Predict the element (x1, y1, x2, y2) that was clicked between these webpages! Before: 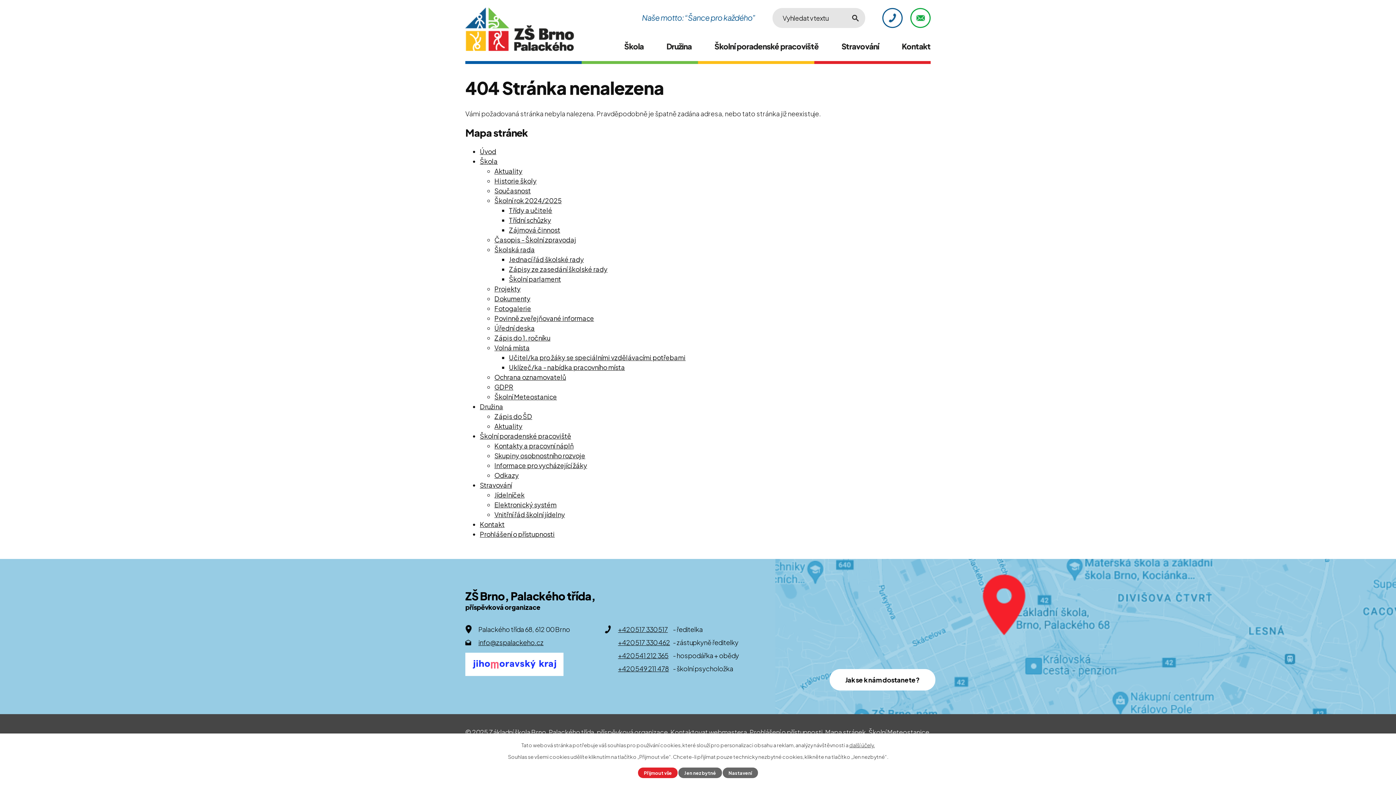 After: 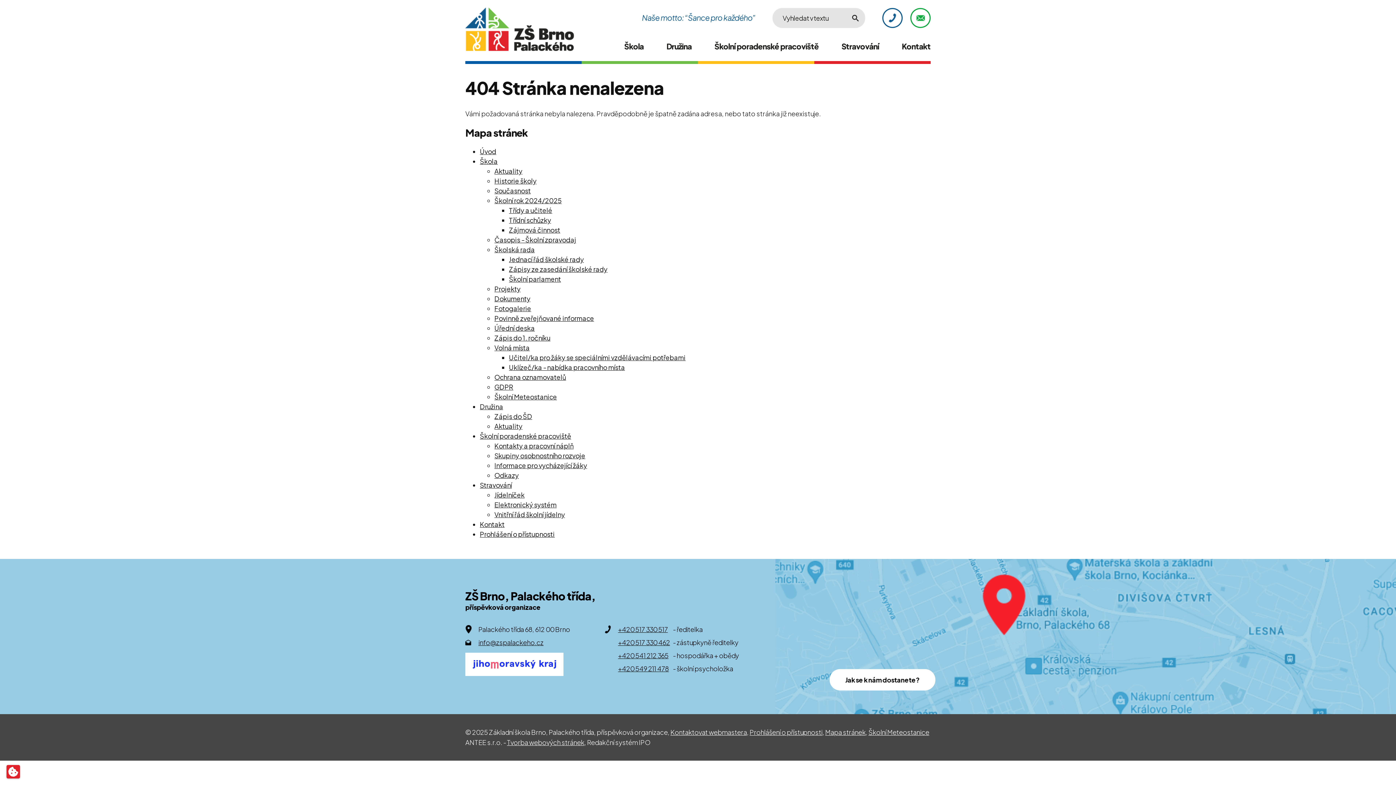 Action: label: Přijmout vše bbox: (638, 768, 677, 778)